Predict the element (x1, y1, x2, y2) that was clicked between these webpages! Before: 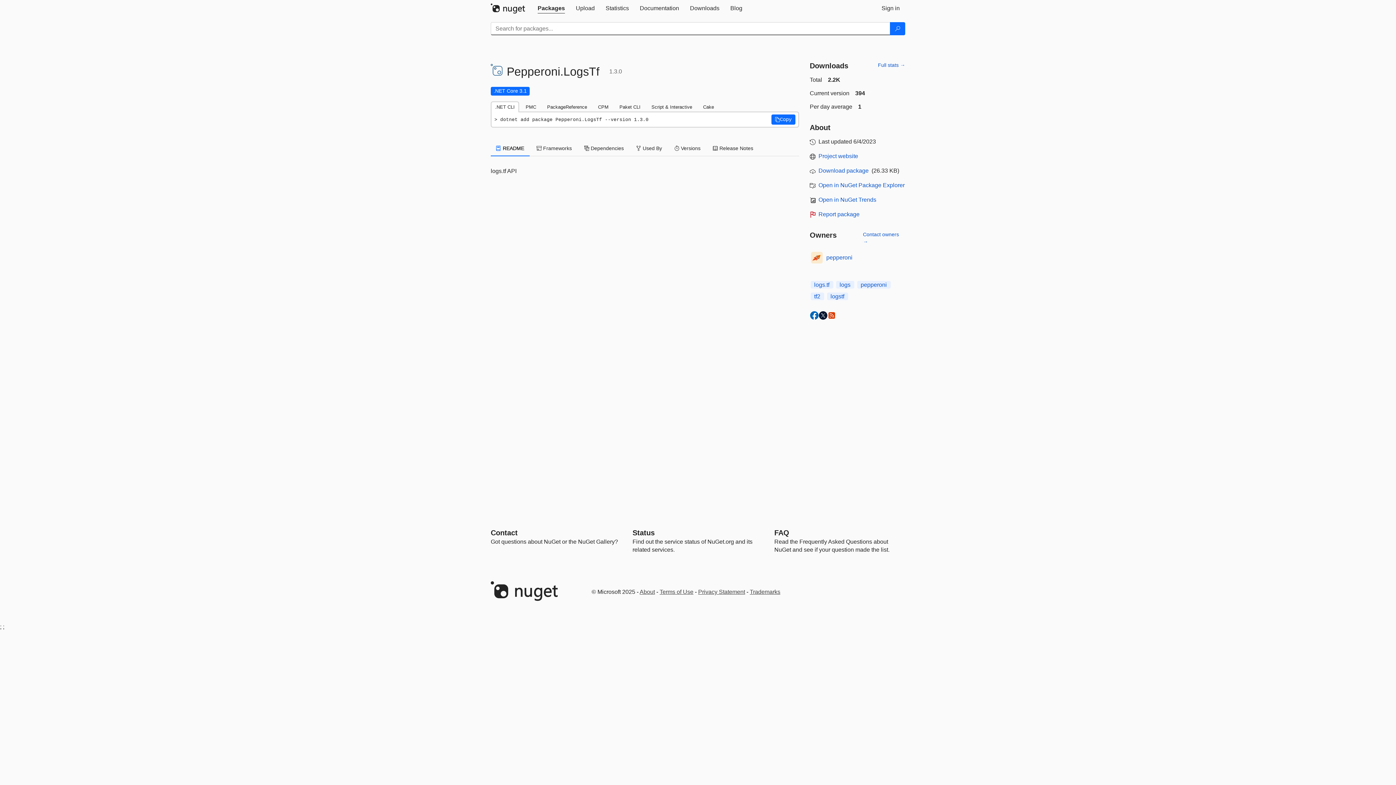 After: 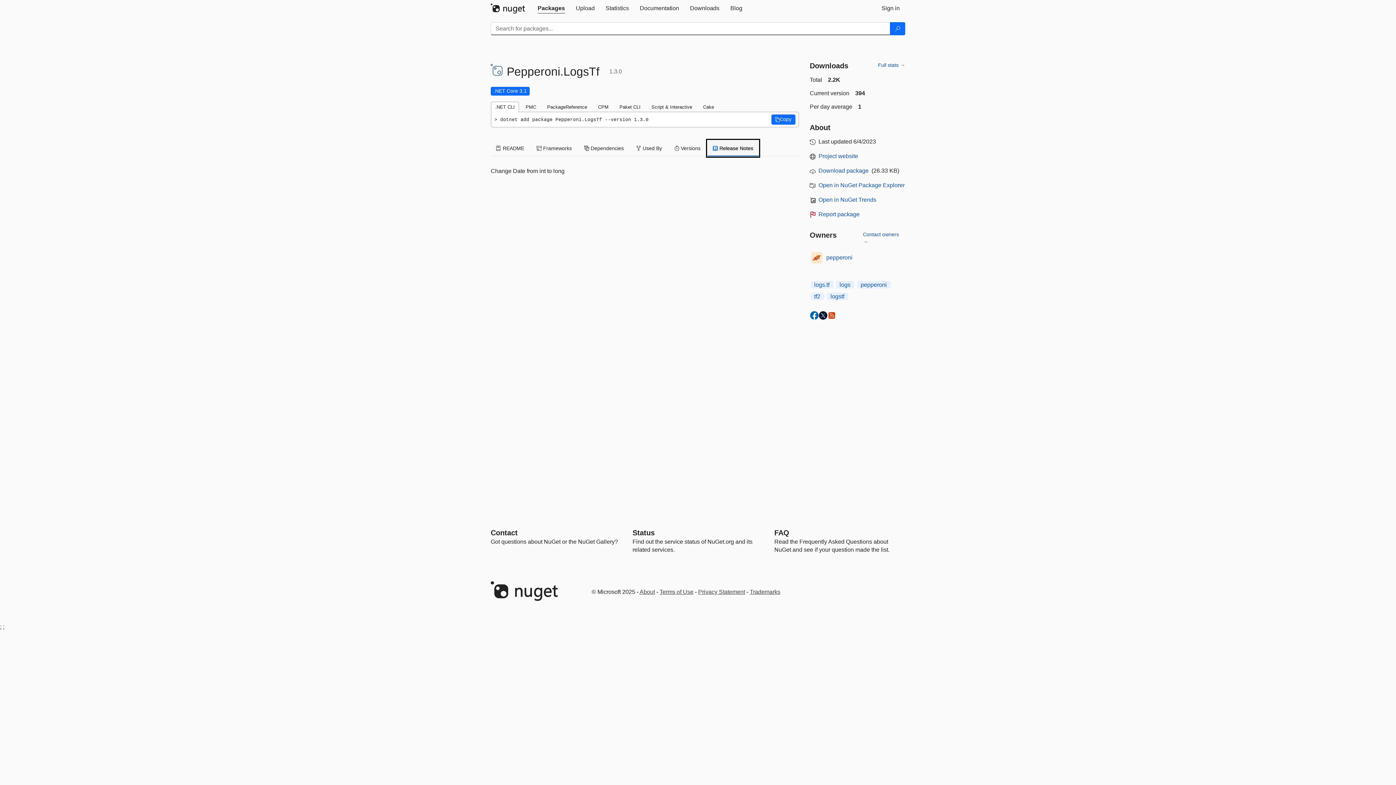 Action: bbox: (707, 140, 758, 156) label:  Release Notes